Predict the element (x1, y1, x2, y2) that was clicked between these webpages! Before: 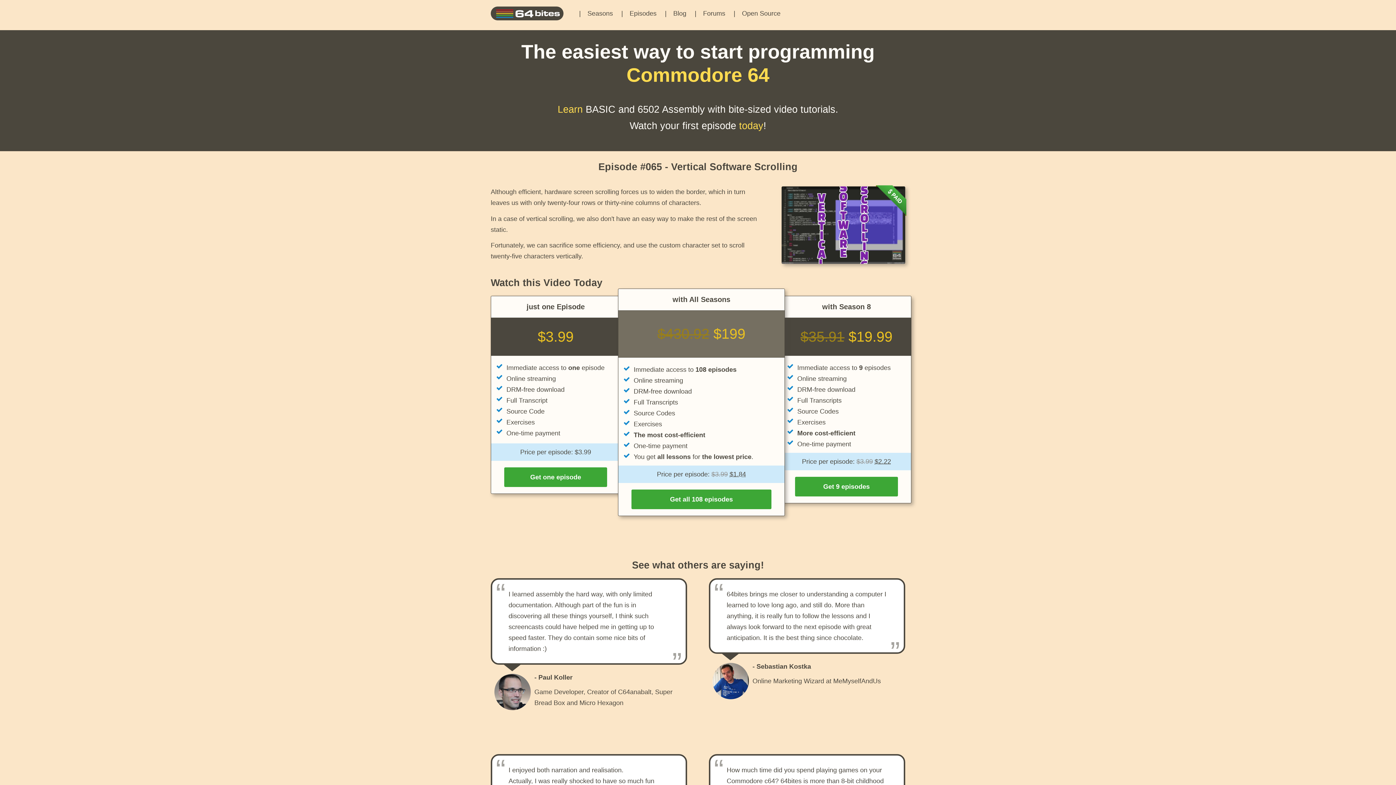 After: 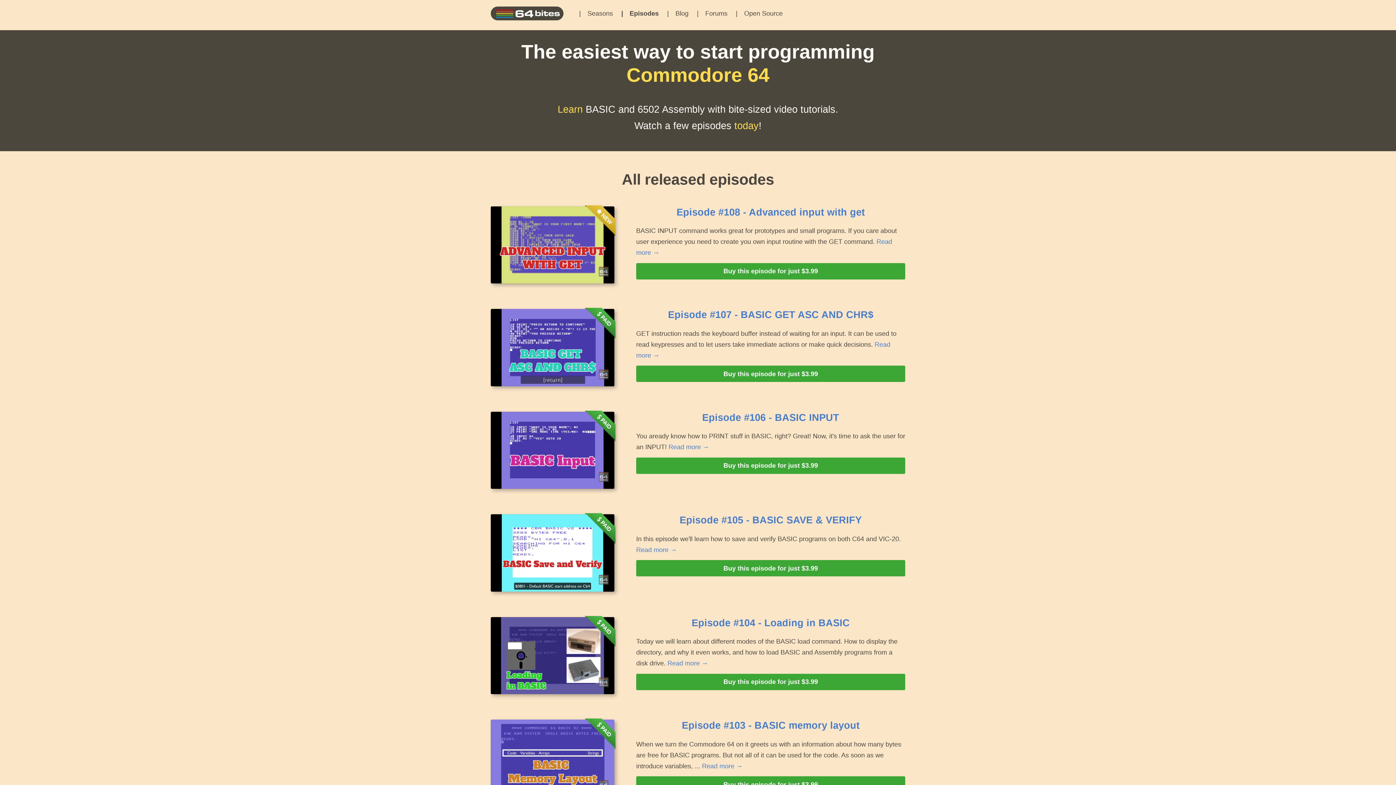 Action: bbox: (614, 9, 656, 17) label: Episodes